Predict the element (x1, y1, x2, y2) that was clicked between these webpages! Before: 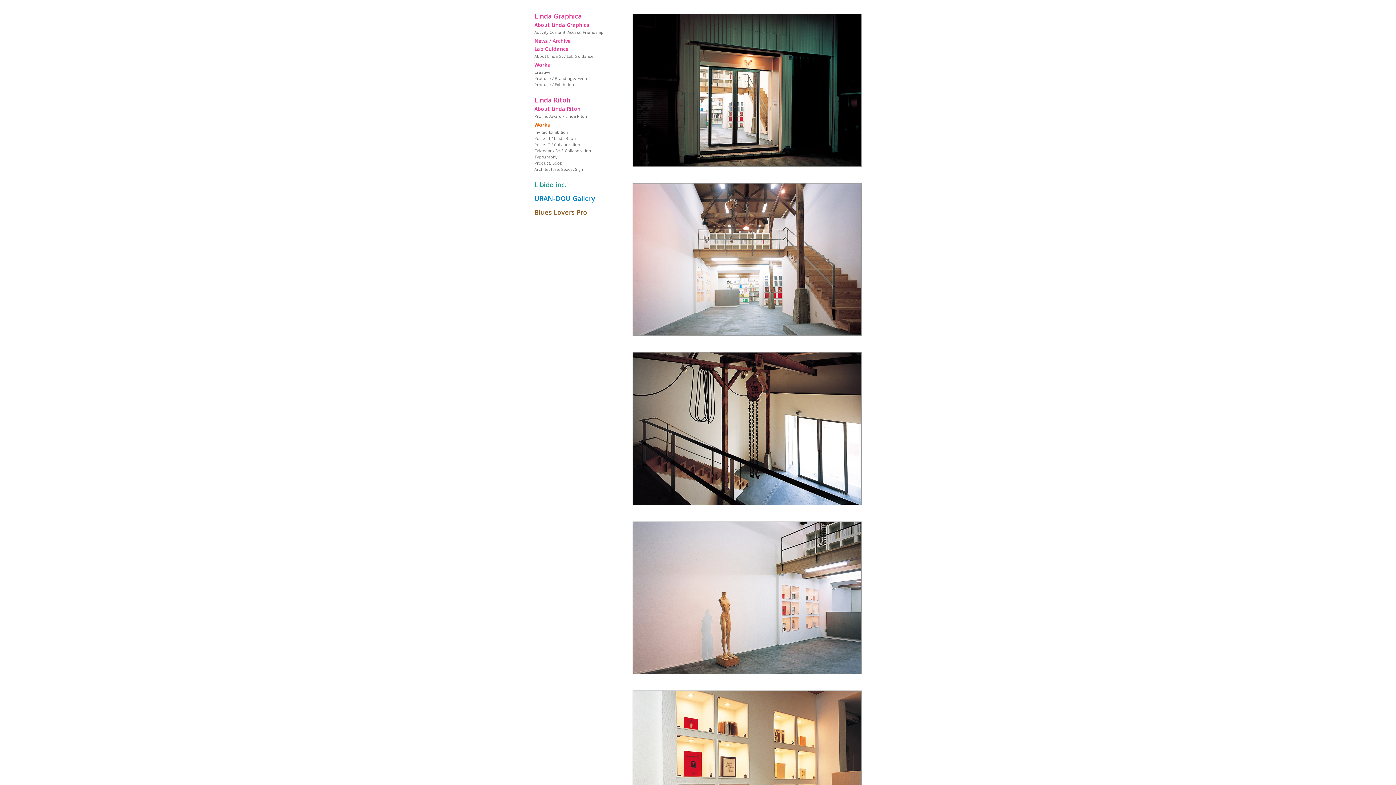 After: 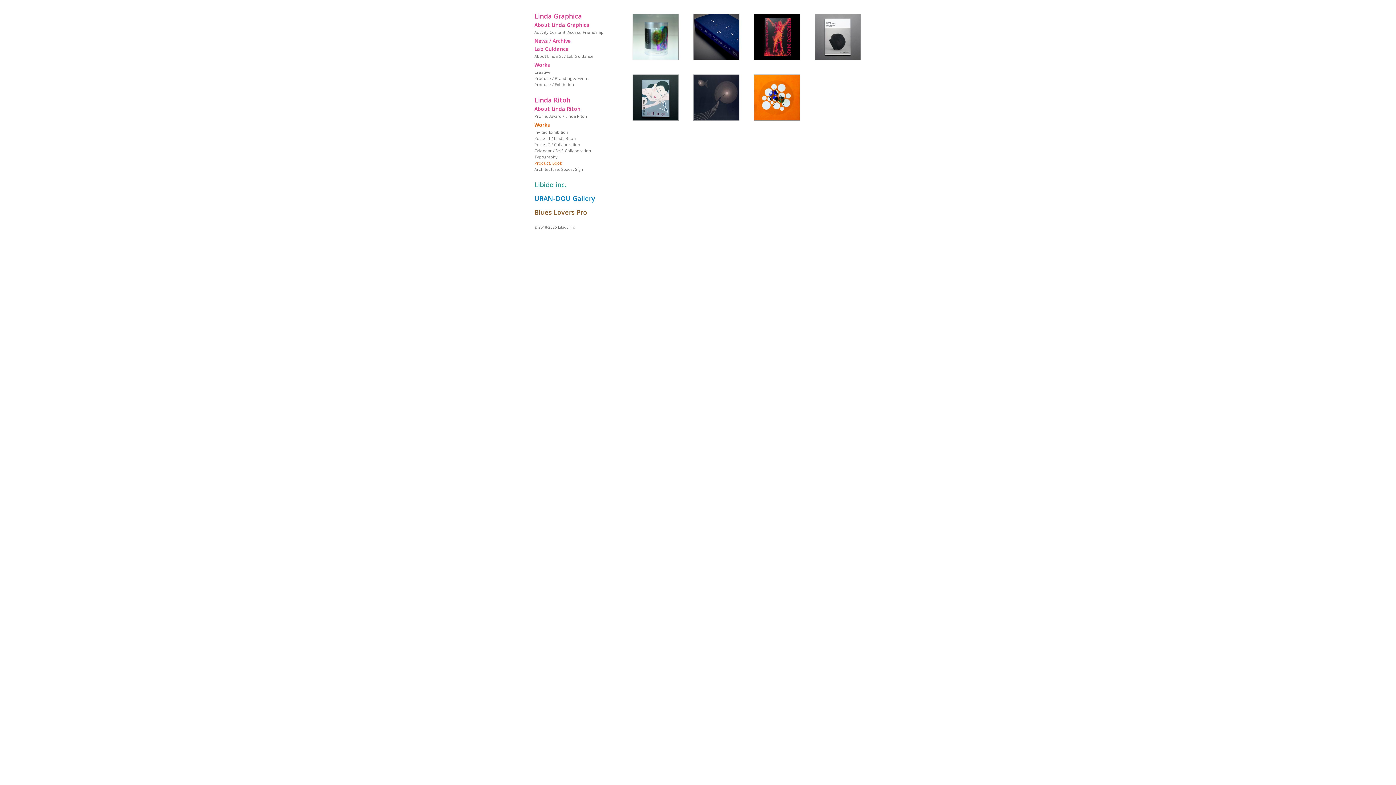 Action: bbox: (534, 160, 562, 165) label: Product, Book